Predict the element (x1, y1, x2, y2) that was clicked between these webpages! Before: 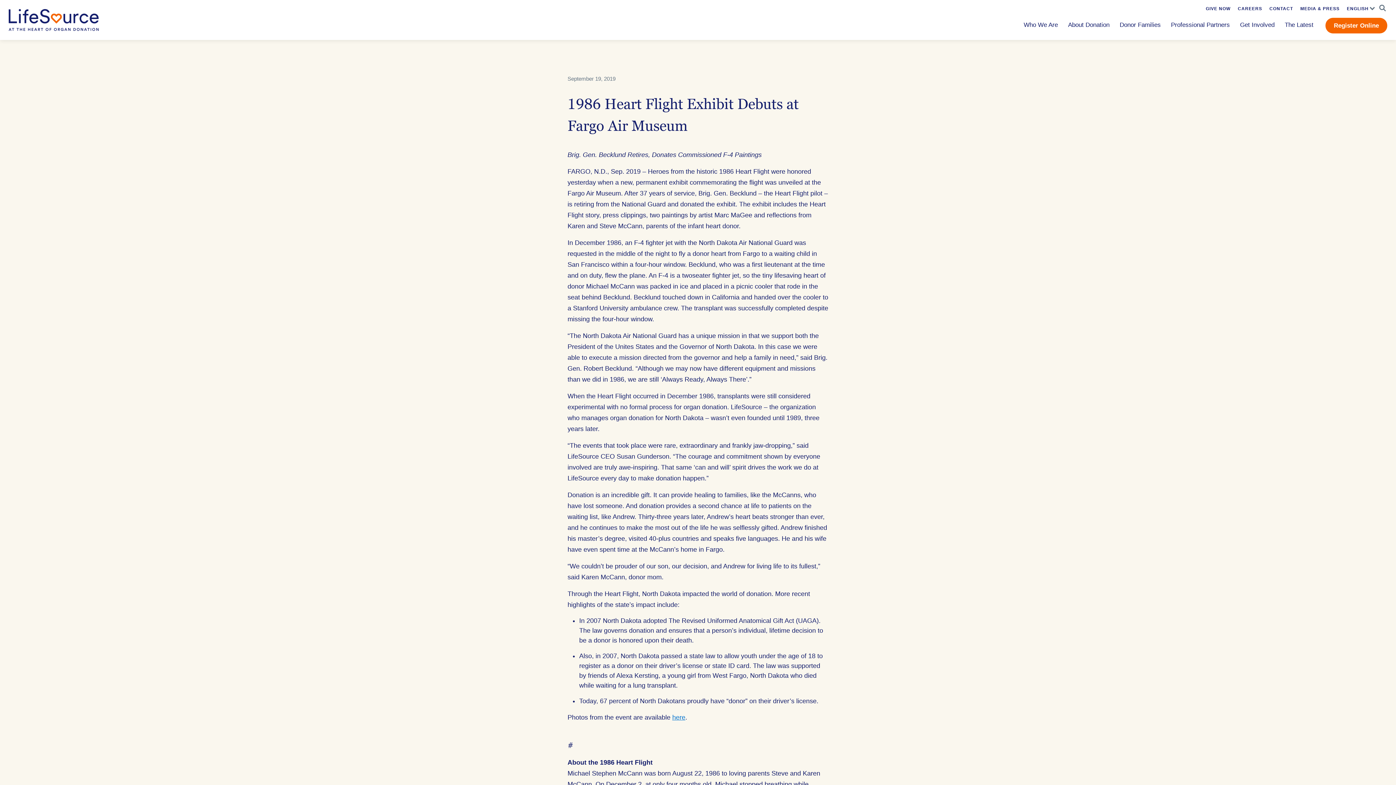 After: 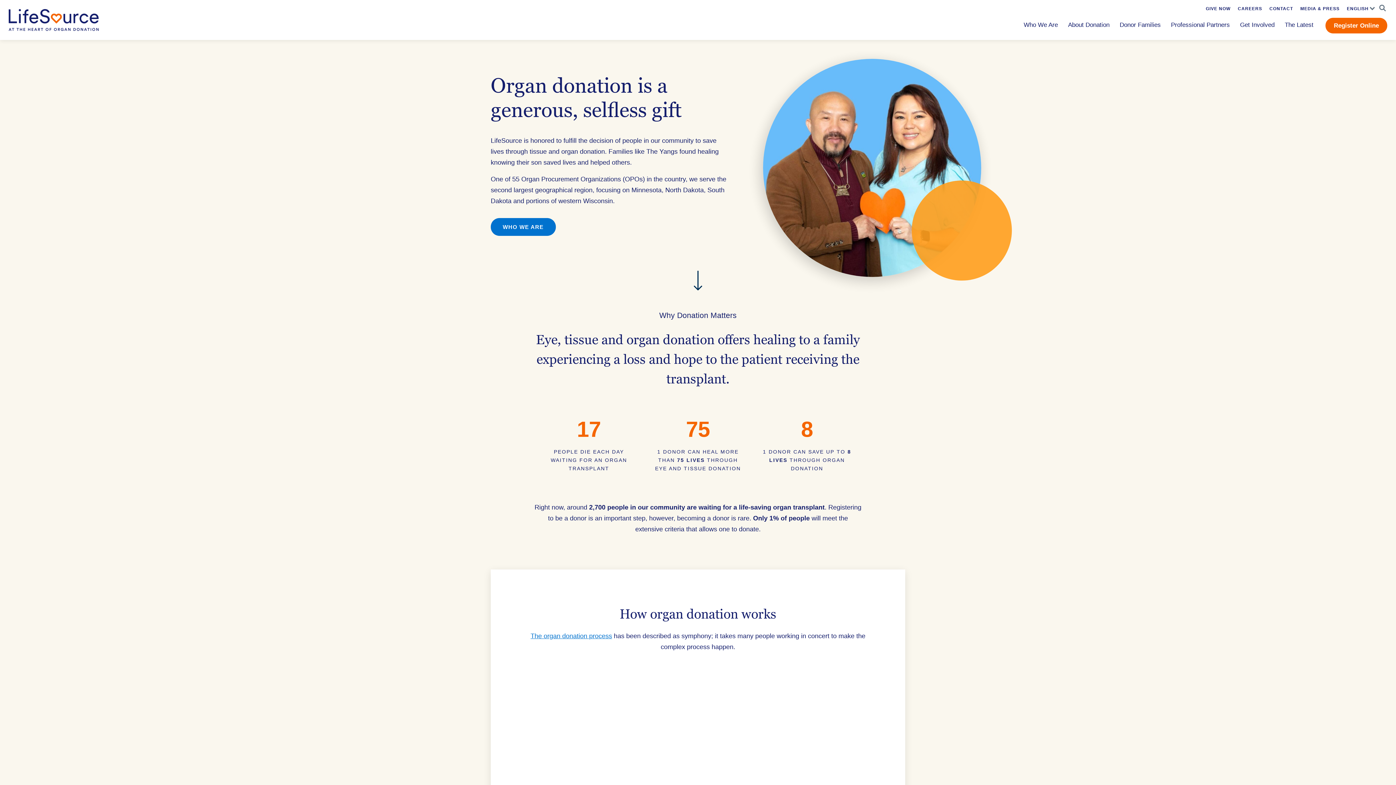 Action: bbox: (8, 9, 111, 30)